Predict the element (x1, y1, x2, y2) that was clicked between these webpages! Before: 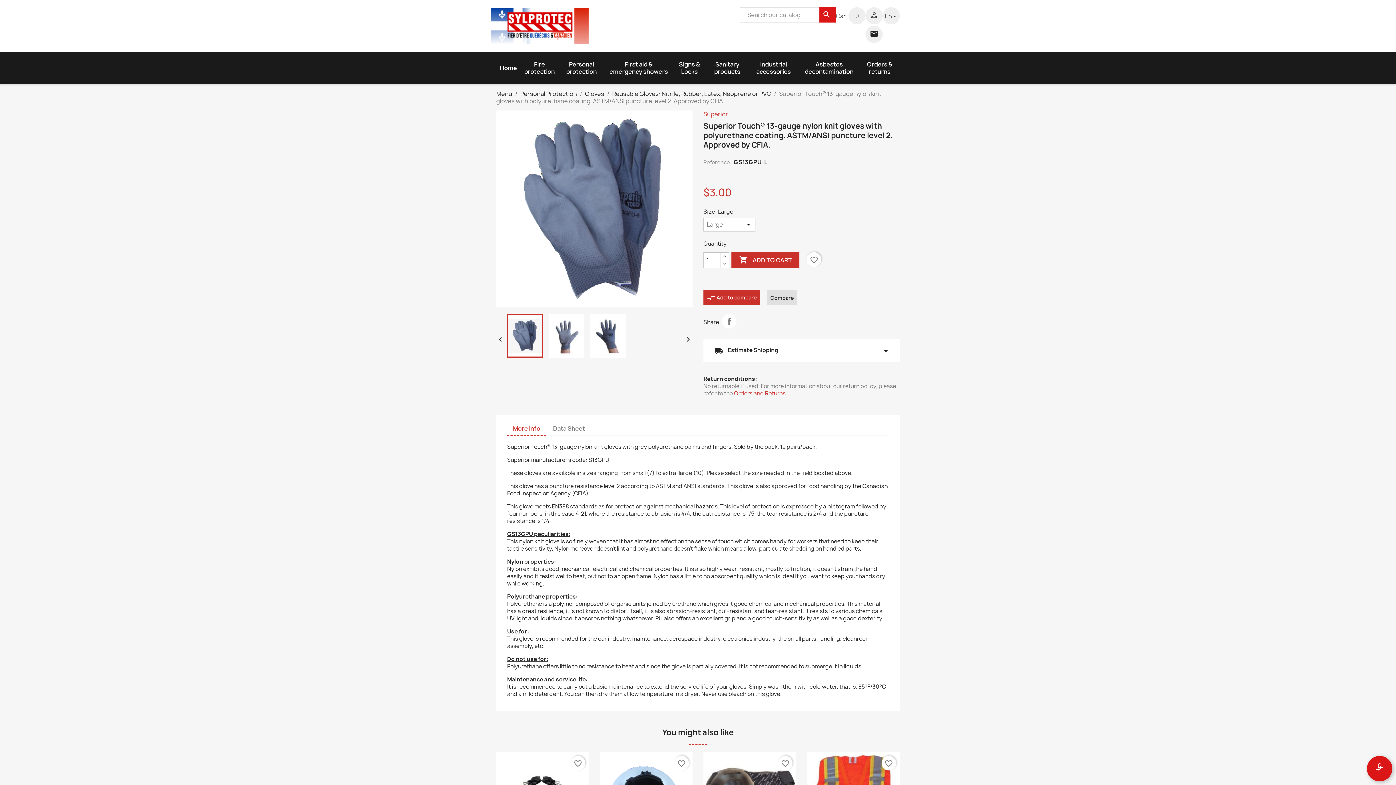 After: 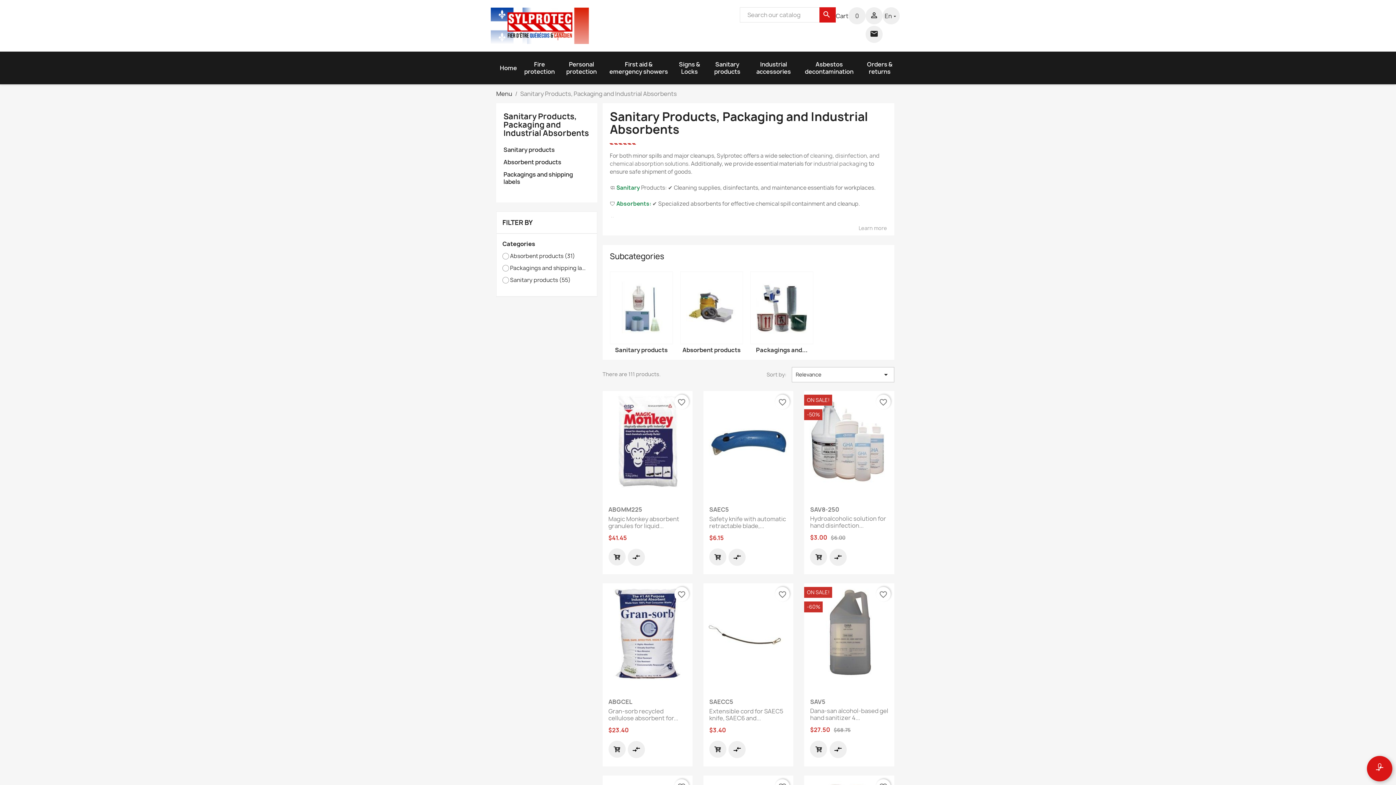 Action: label: Sanitary products bbox: (706, 57, 748, 78)